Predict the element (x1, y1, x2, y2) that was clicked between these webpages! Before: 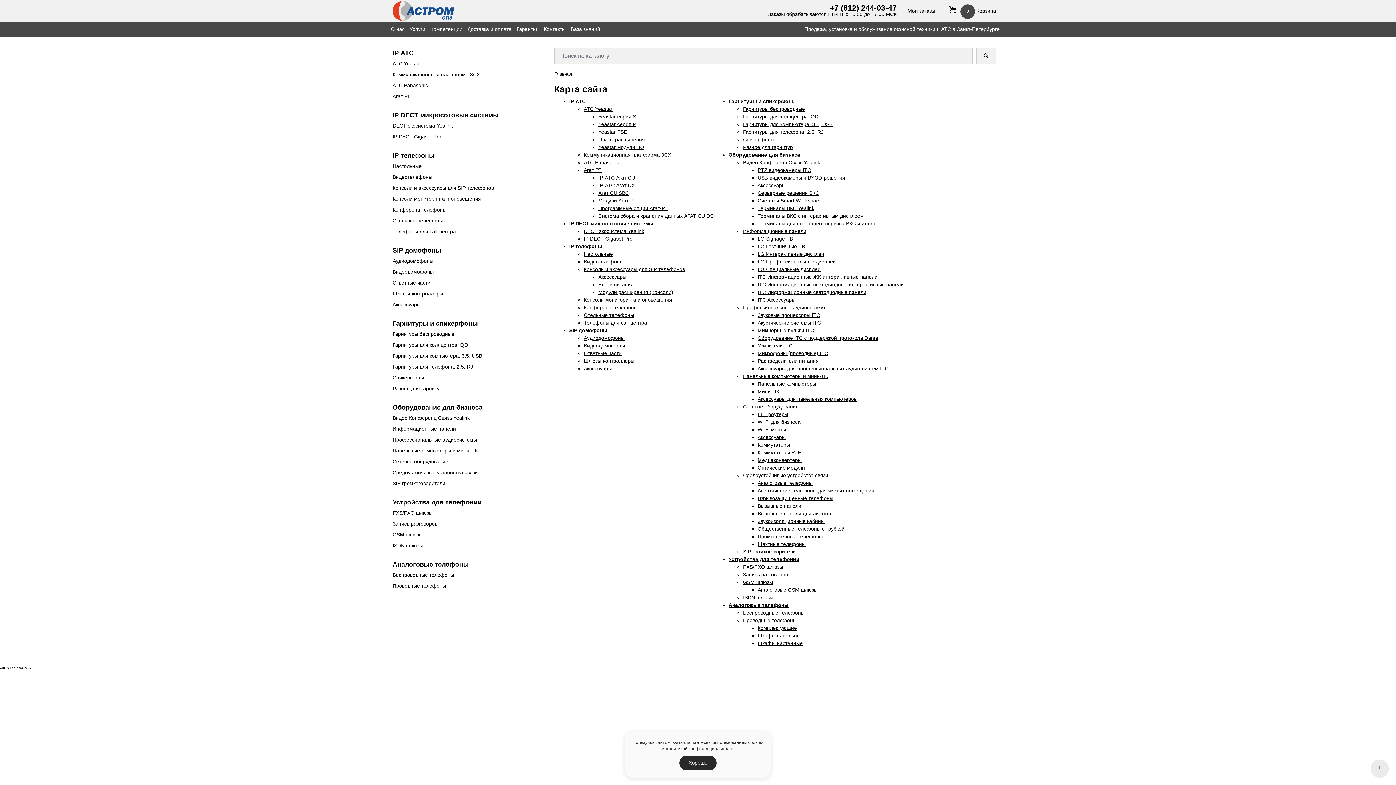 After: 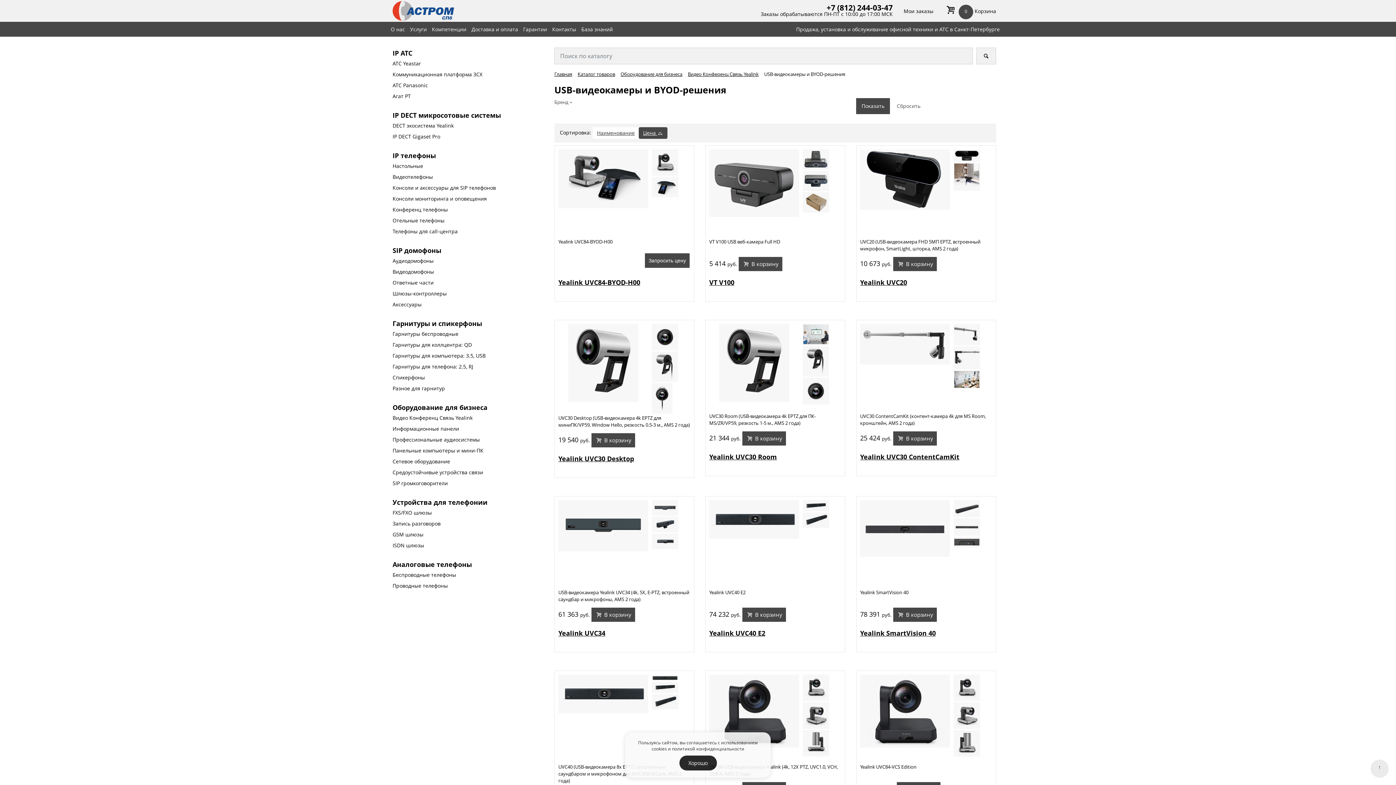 Action: label: USB-видеокамеры и BYOD-решения bbox: (757, 174, 845, 180)